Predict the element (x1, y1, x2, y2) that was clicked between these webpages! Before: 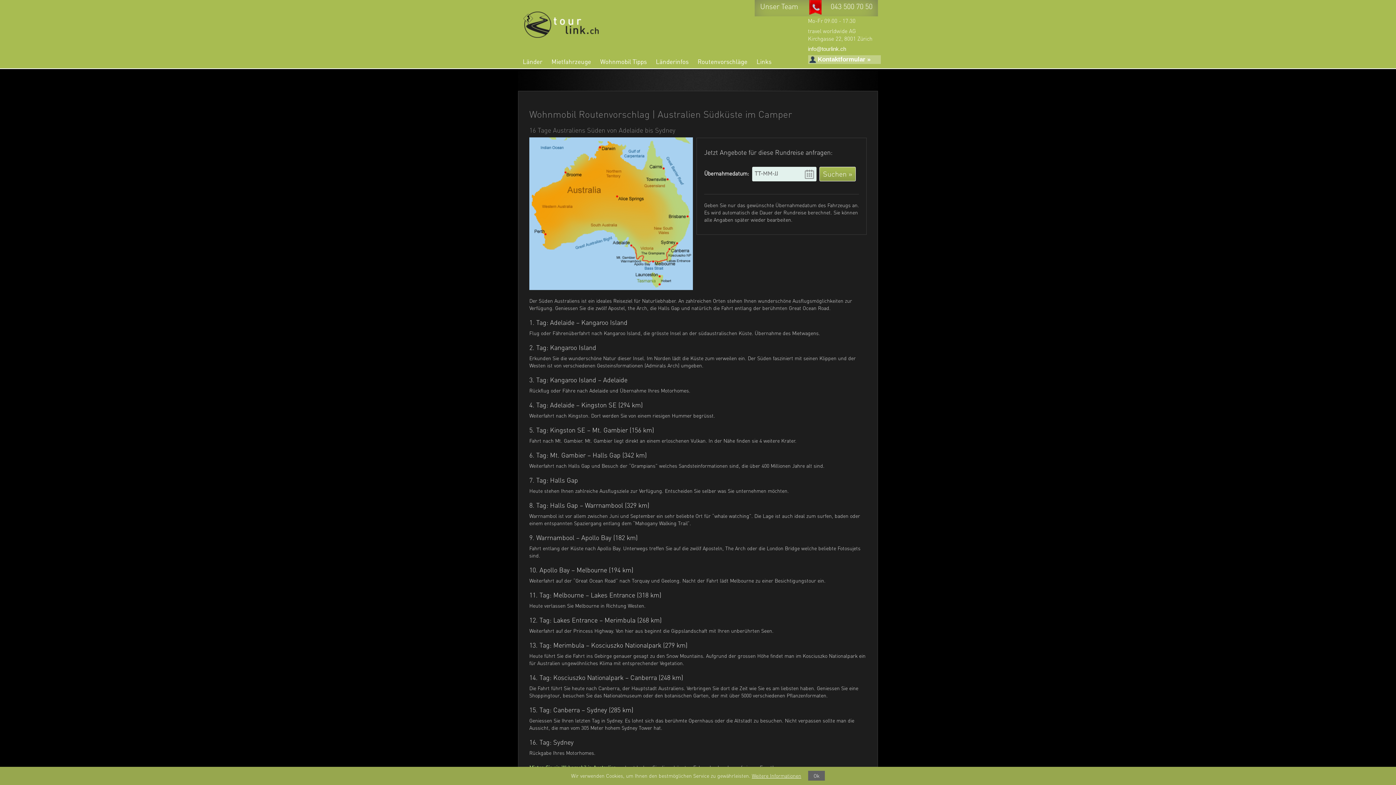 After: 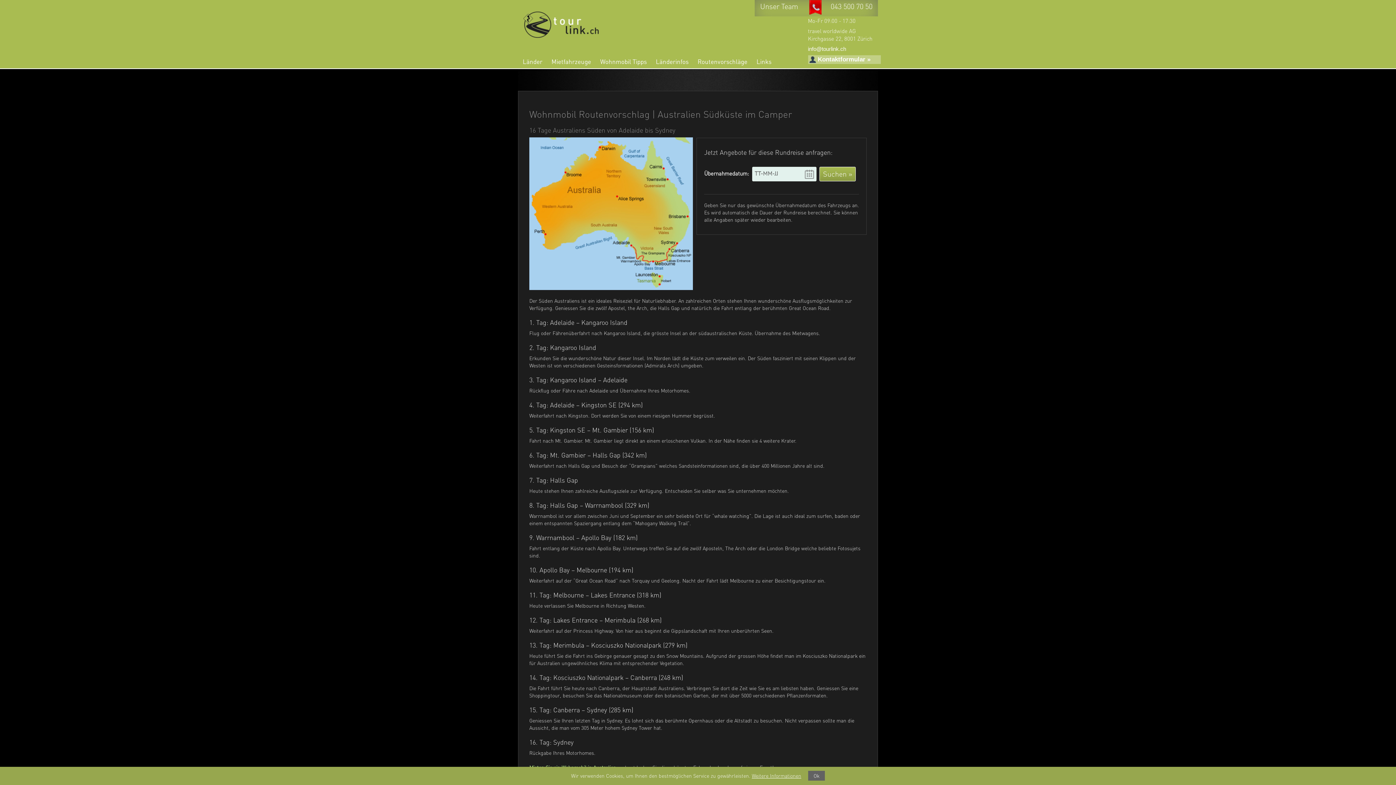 Action: bbox: (830, 1, 872, 10) label: 043 500 70 50